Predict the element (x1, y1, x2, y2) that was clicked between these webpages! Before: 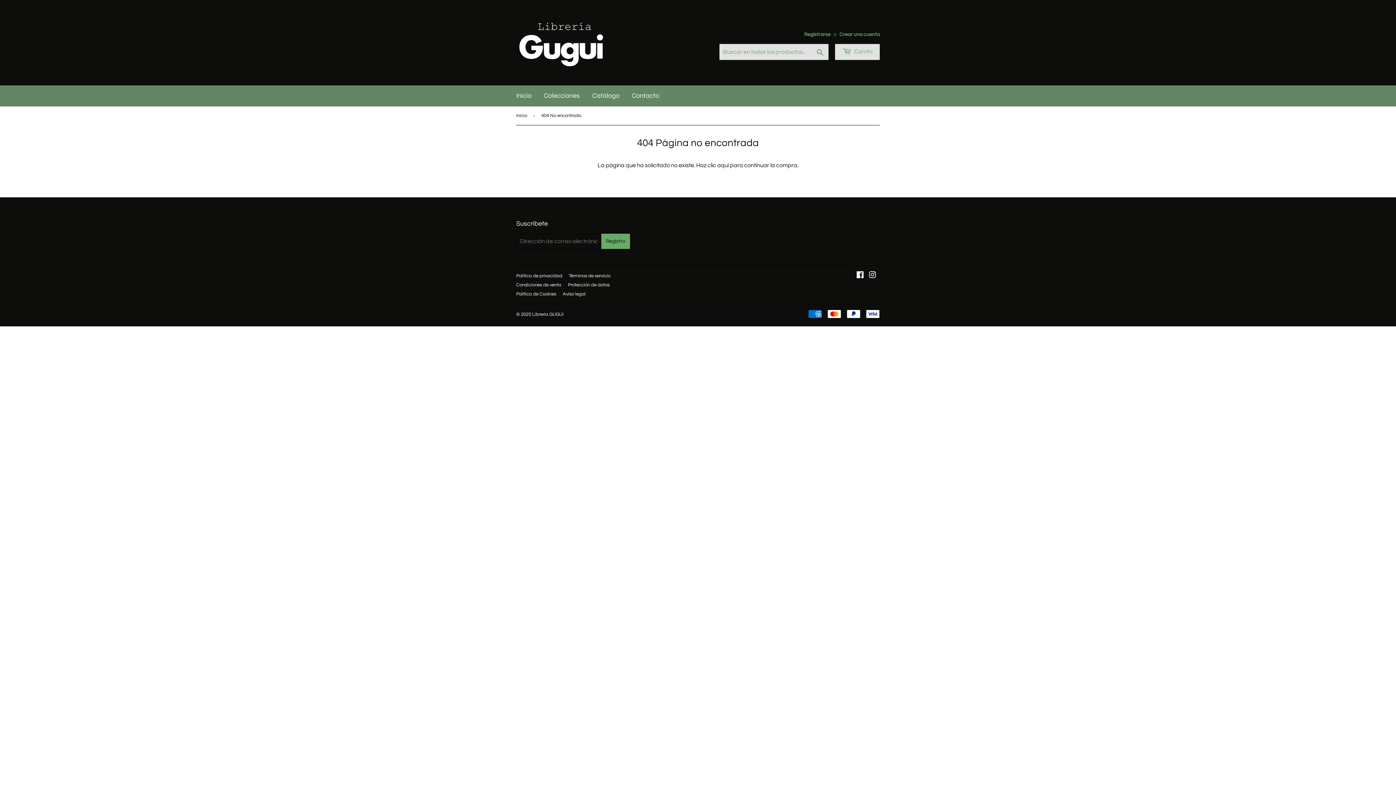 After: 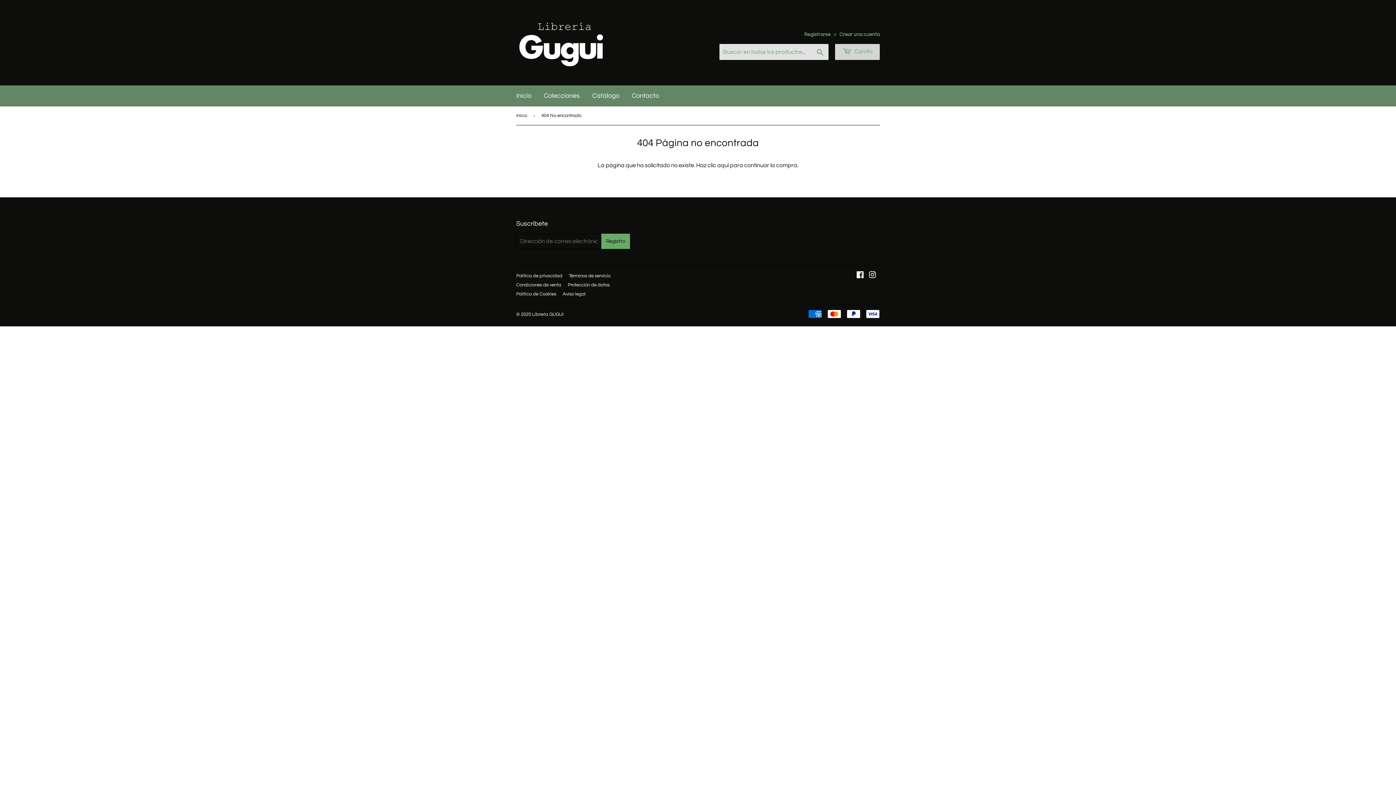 Action: bbox: (835, 44, 880, 60) label:  Carrito